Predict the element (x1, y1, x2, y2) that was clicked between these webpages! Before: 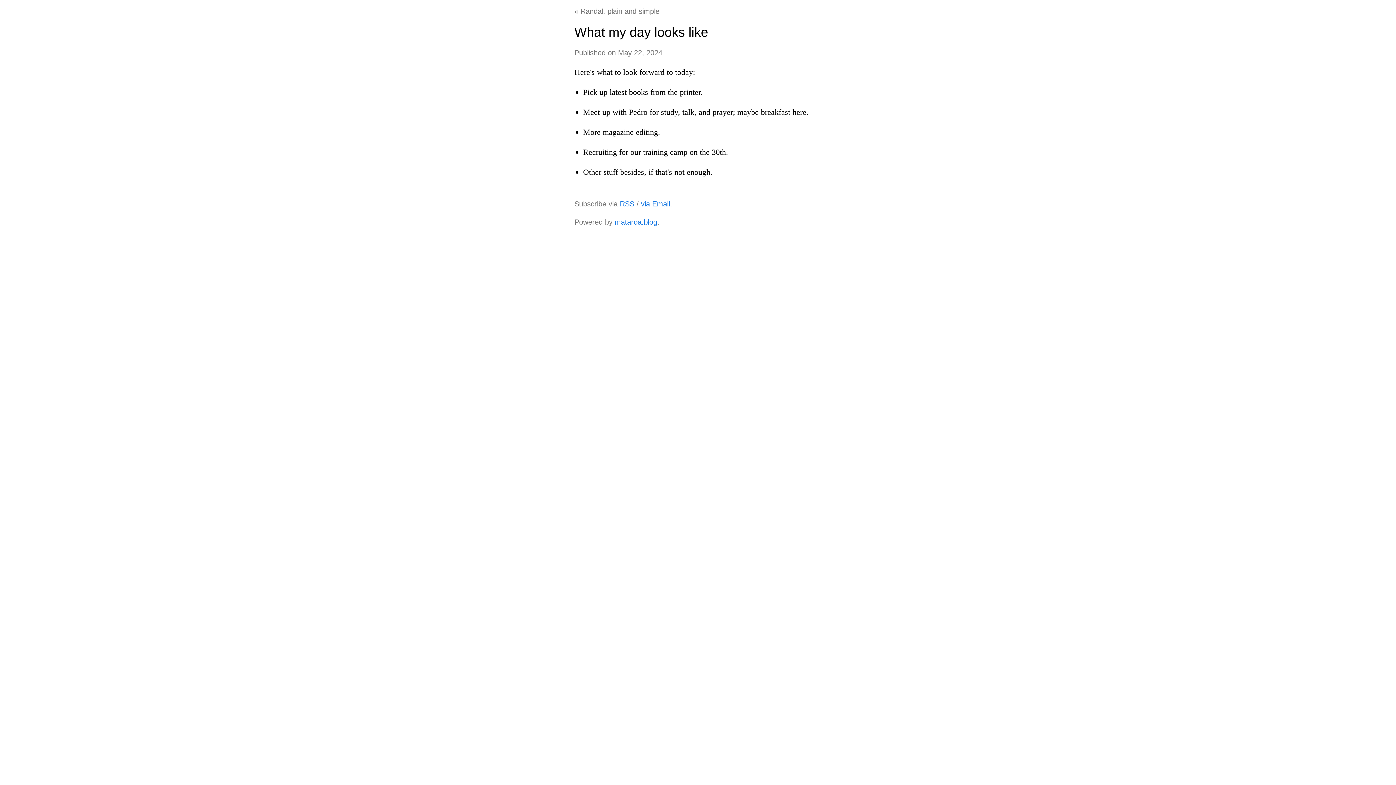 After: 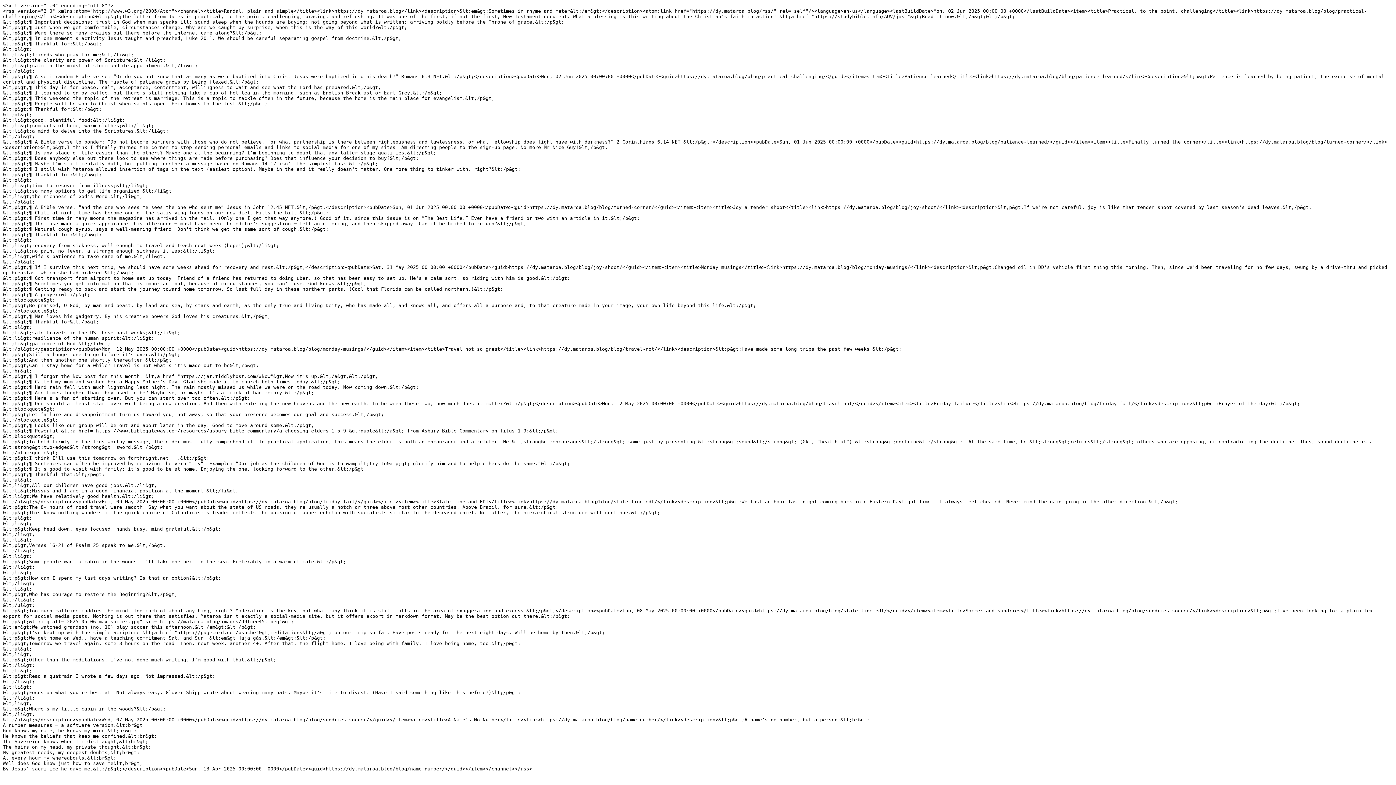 Action: label: RSS bbox: (620, 200, 634, 208)